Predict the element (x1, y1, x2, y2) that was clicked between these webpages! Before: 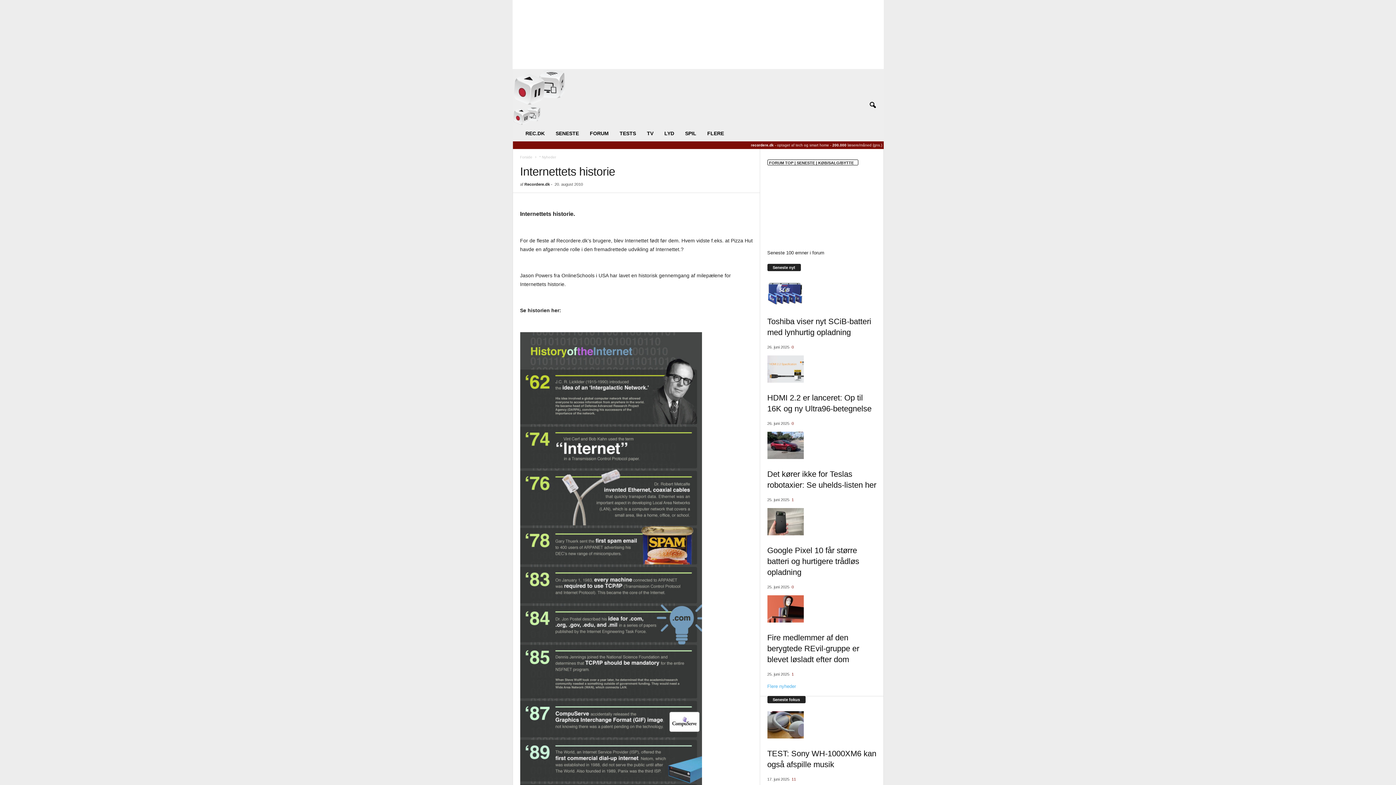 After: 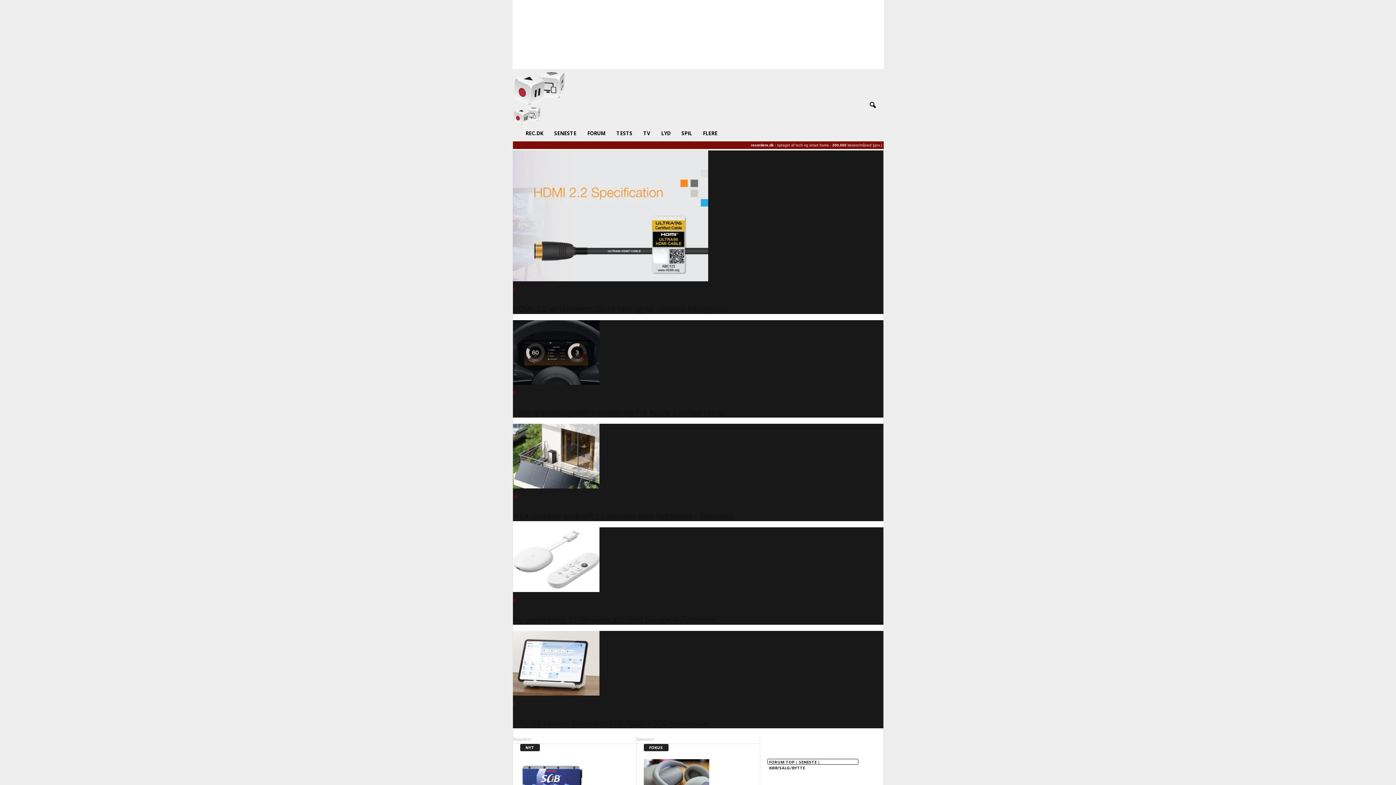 Action: label: recordere.dk bbox: (512, 105, 883, 125)